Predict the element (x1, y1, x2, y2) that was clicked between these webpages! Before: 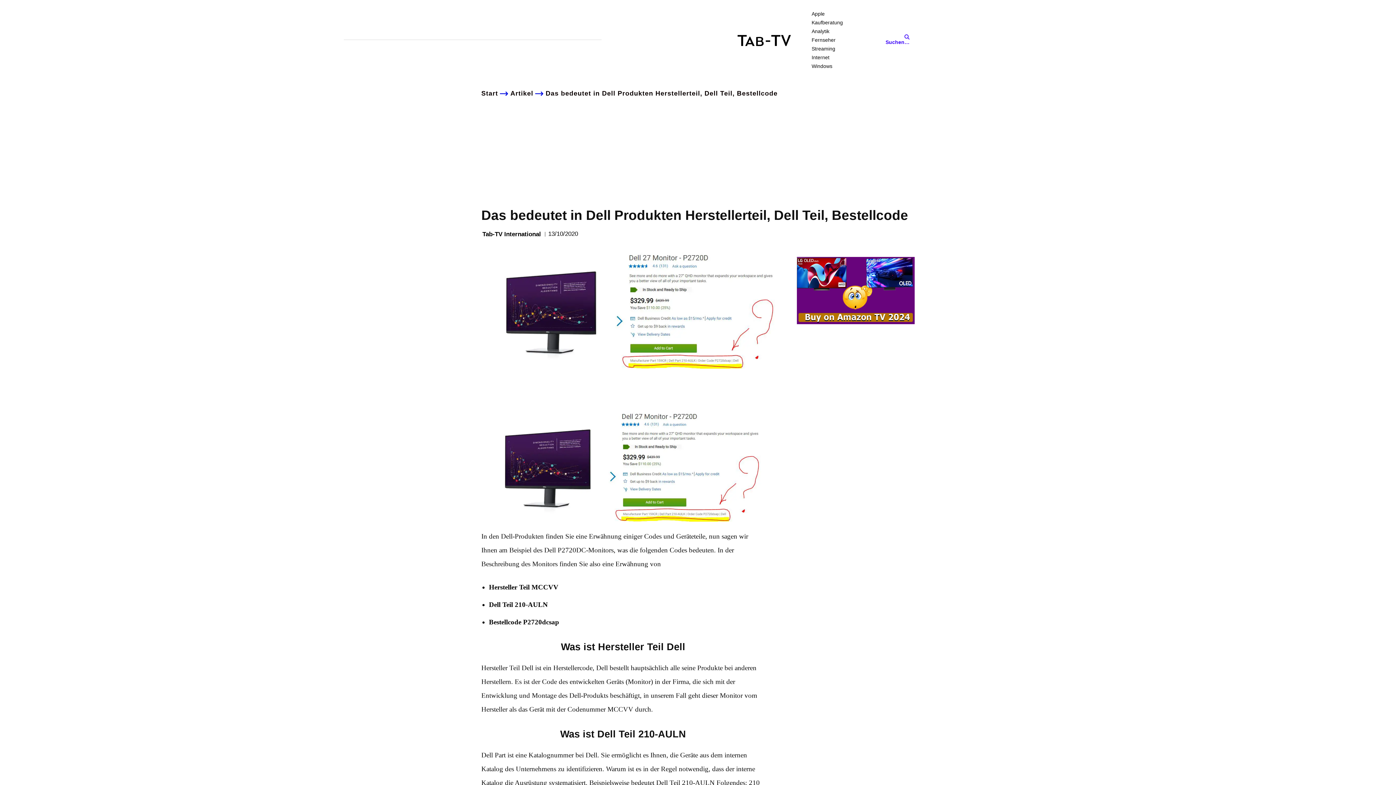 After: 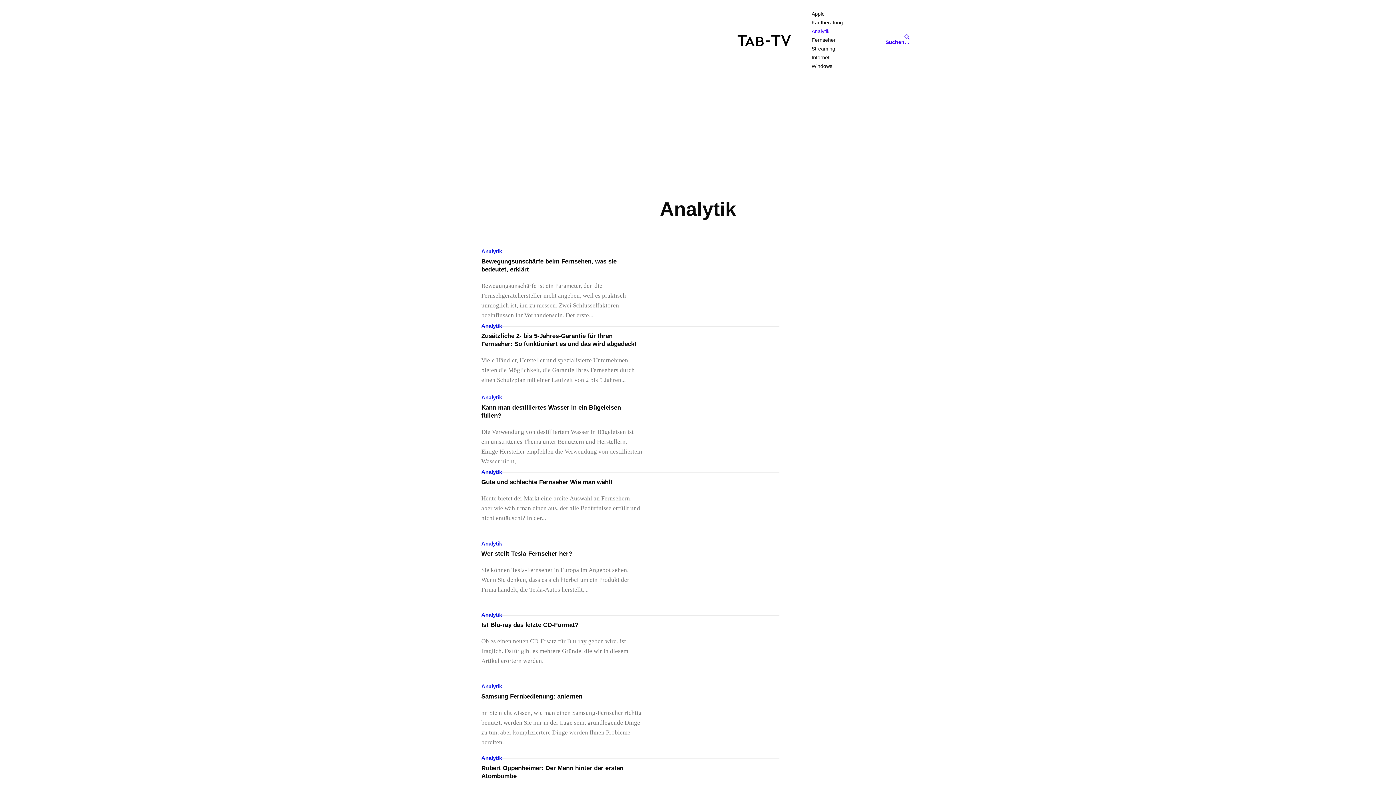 Action: label: Analytik bbox: (806, 28, 834, 33)